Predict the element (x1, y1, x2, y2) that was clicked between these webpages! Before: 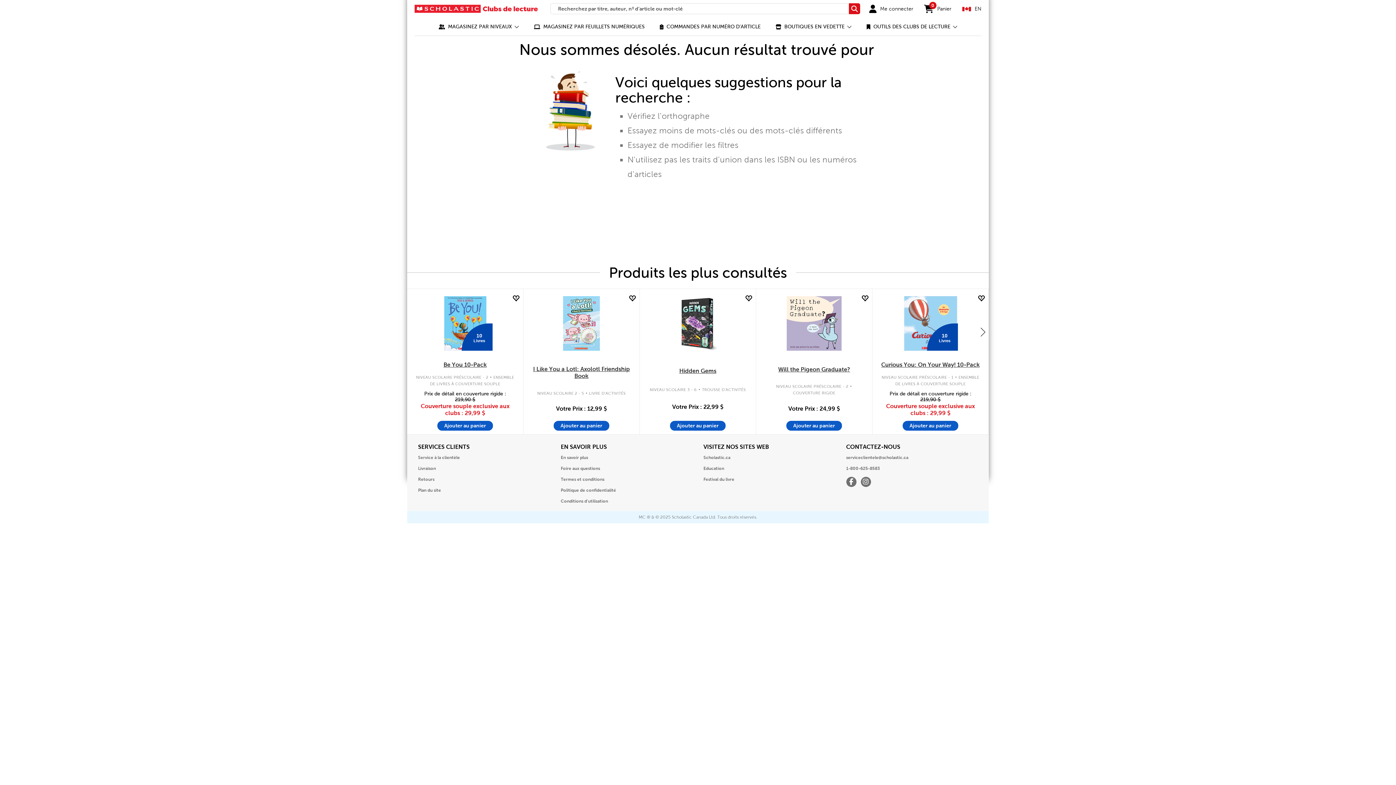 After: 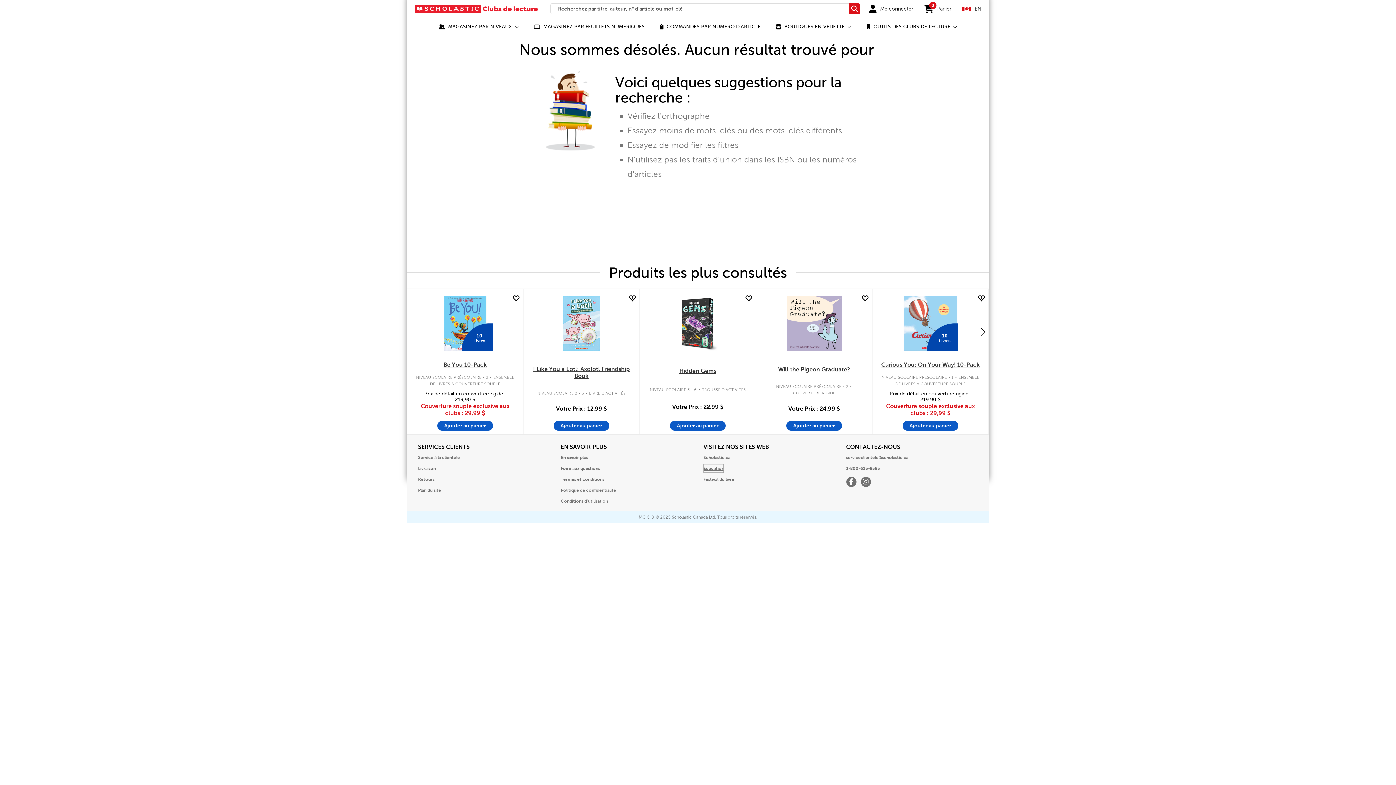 Action: label: Ouvre dans une nouvelle fenêtre bbox: (703, 464, 724, 473)